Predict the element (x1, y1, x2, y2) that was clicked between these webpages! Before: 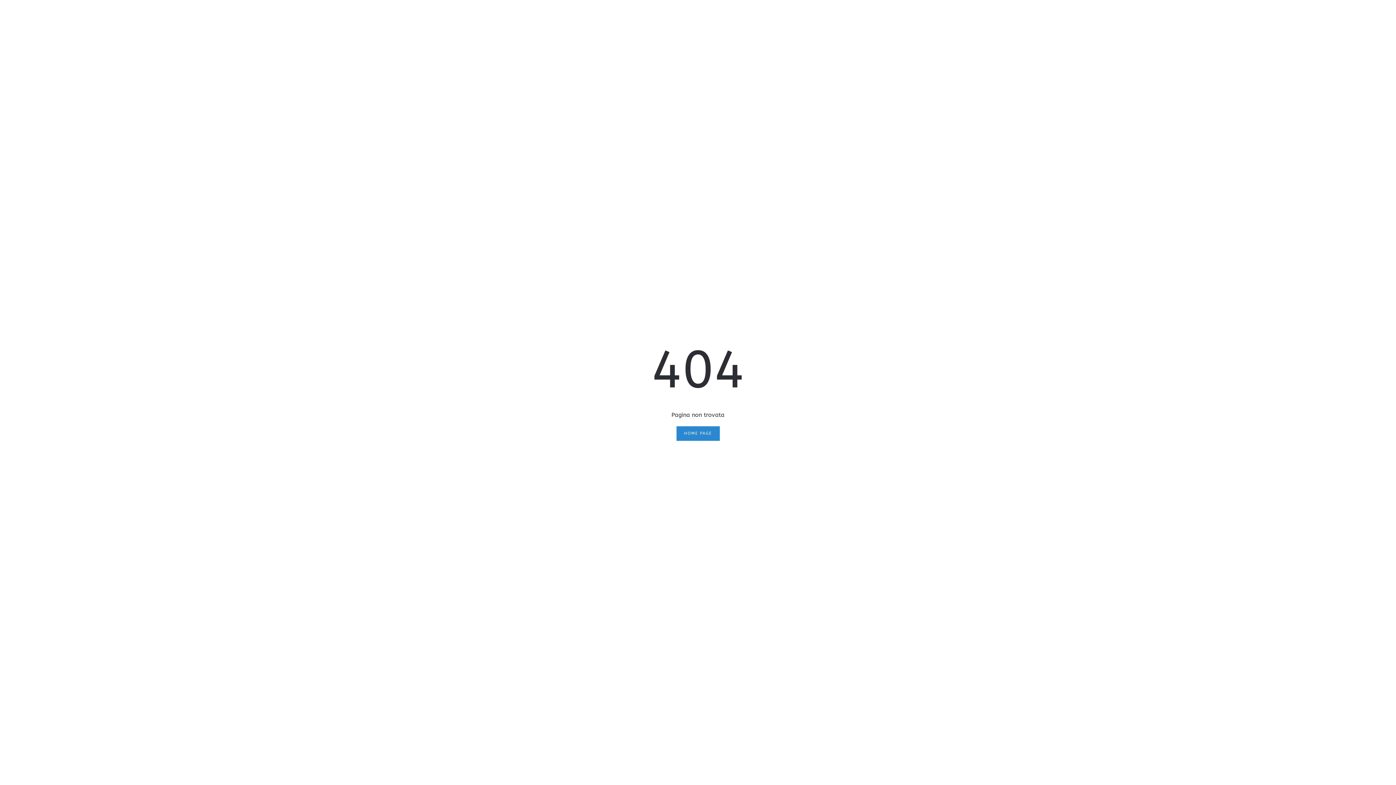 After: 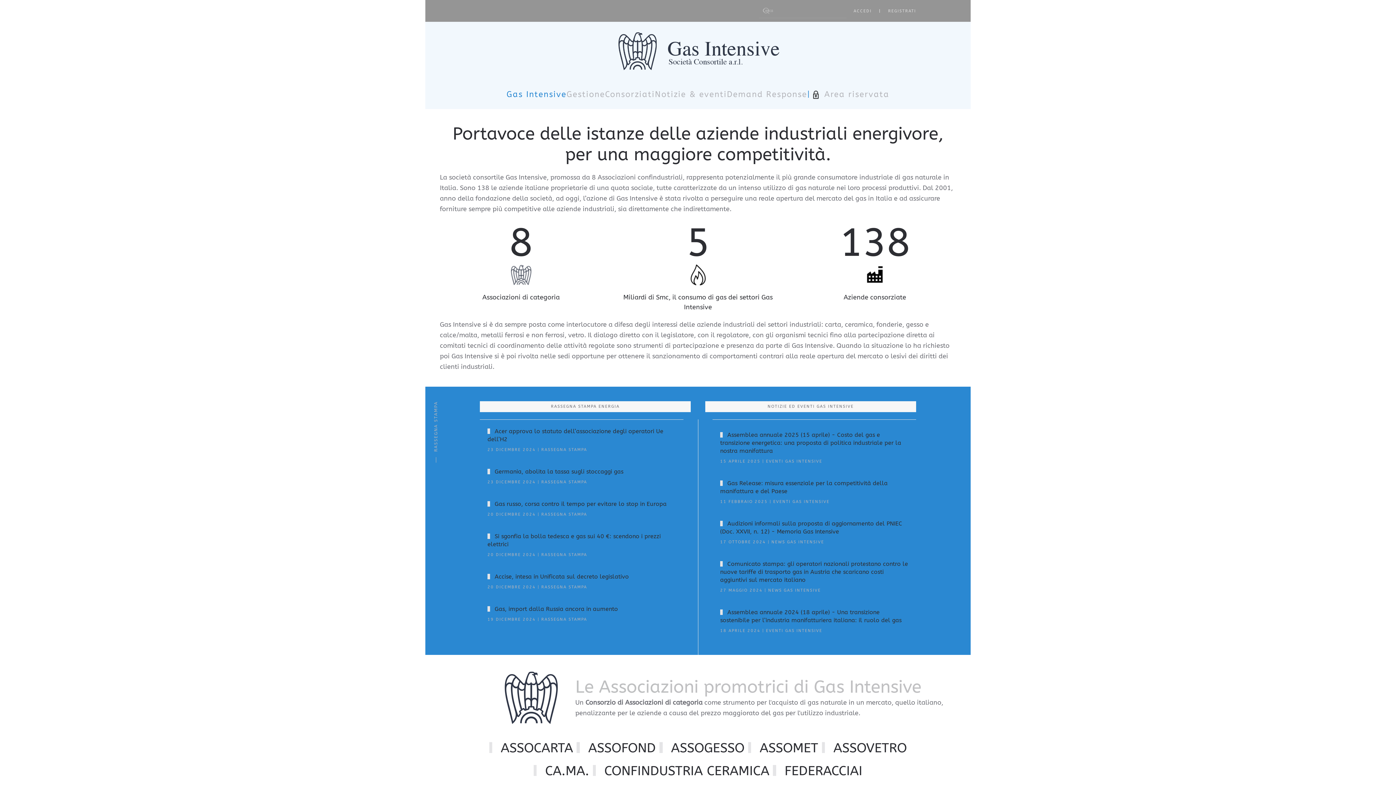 Action: bbox: (676, 426, 719, 441) label: HOME PAGE